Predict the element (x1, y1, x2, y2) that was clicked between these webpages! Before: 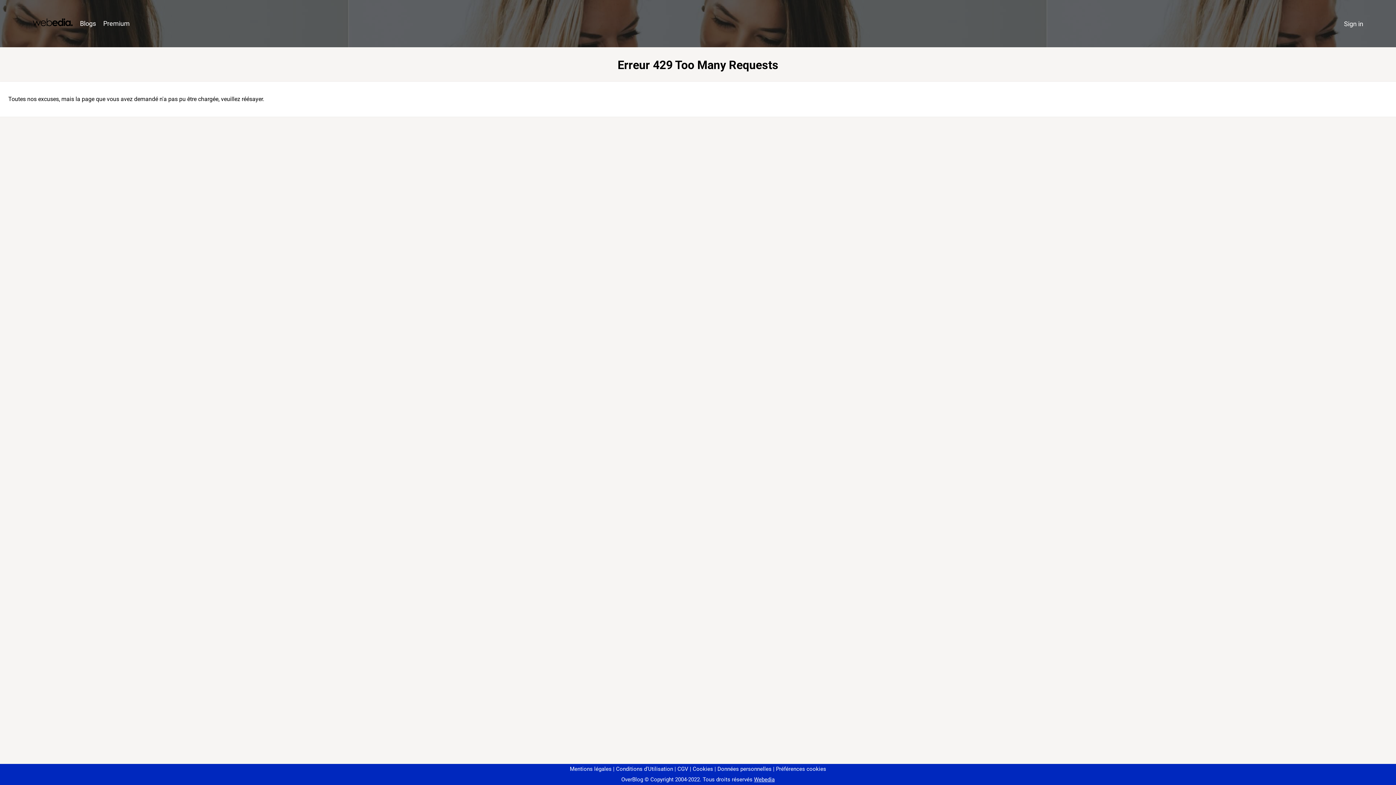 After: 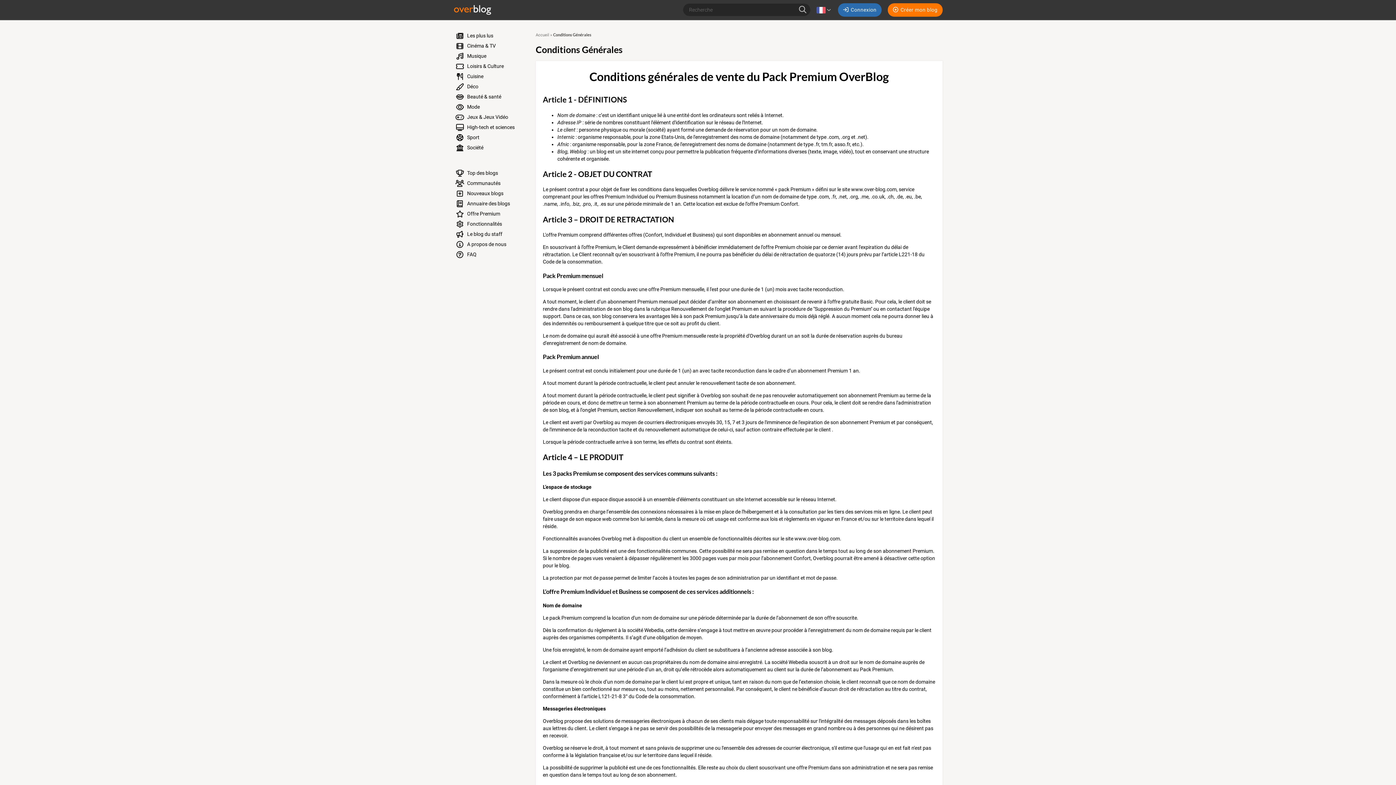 Action: label: CGV bbox: (674, 766, 688, 772)